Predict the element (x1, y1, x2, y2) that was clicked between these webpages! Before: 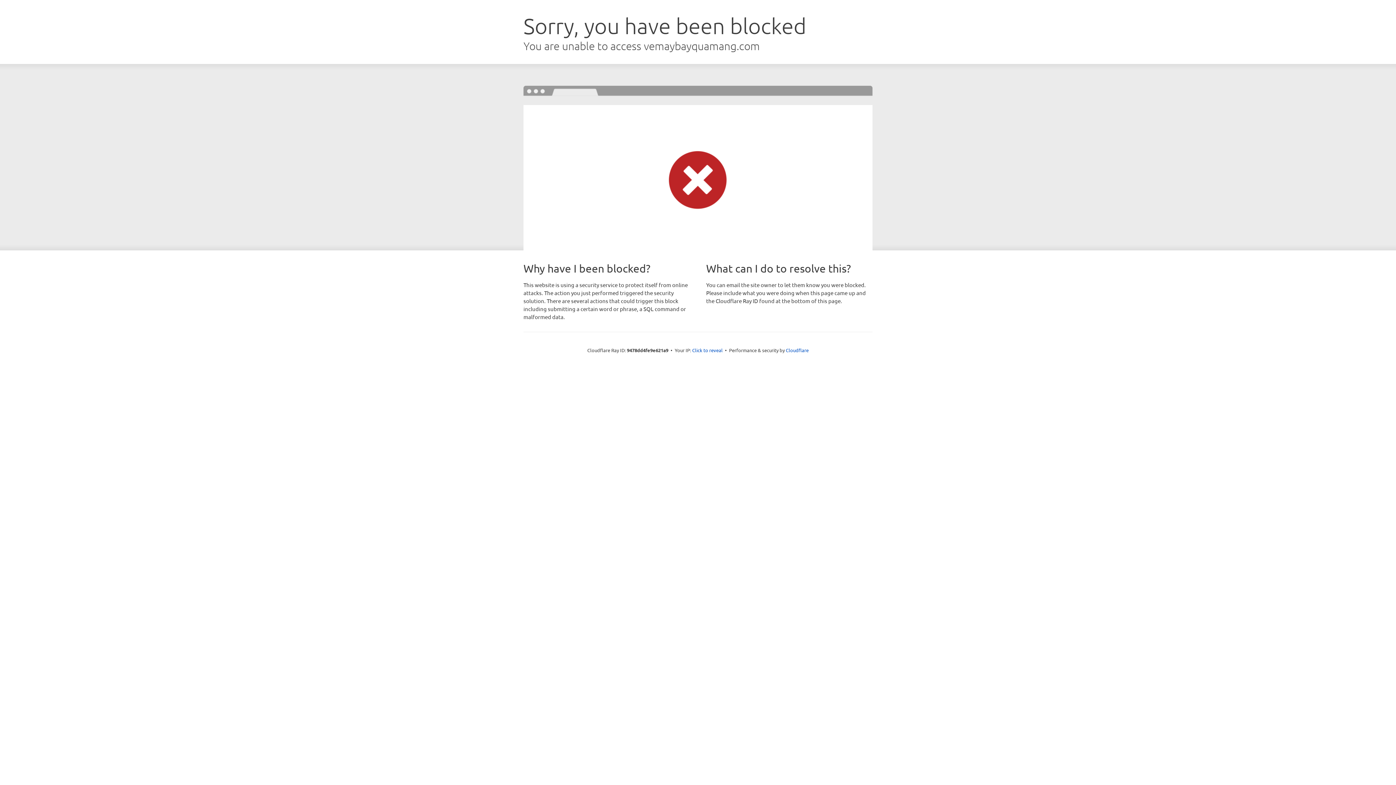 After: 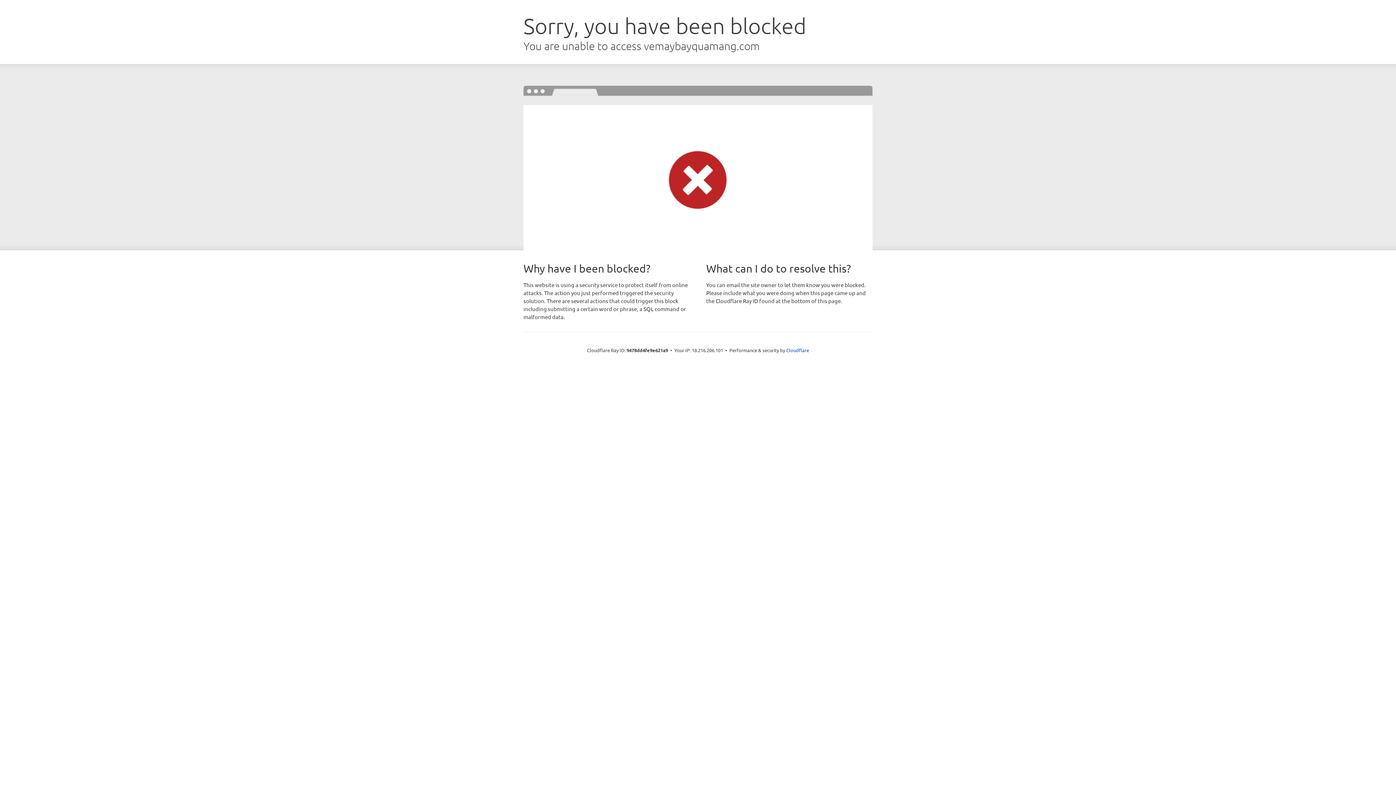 Action: label: Click to reveal bbox: (692, 346, 722, 353)